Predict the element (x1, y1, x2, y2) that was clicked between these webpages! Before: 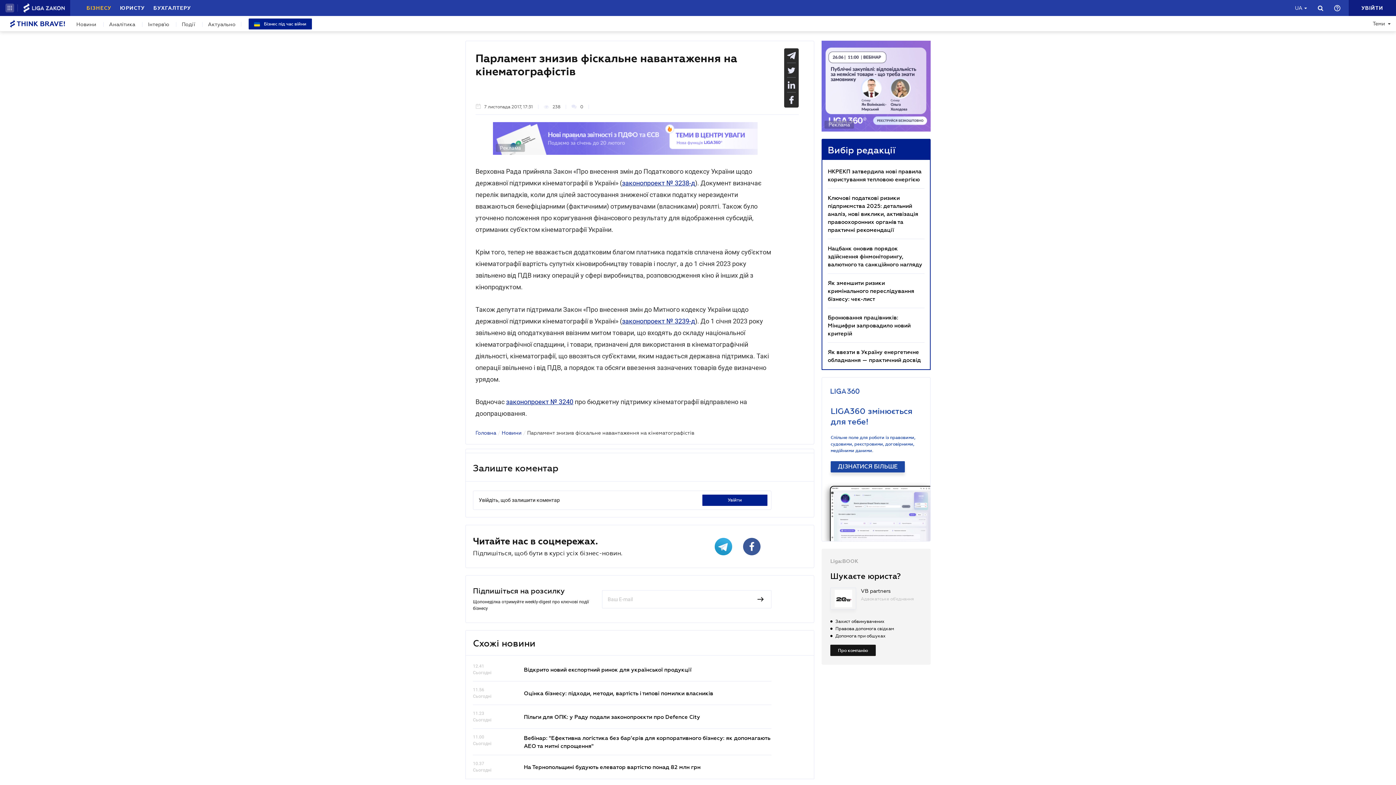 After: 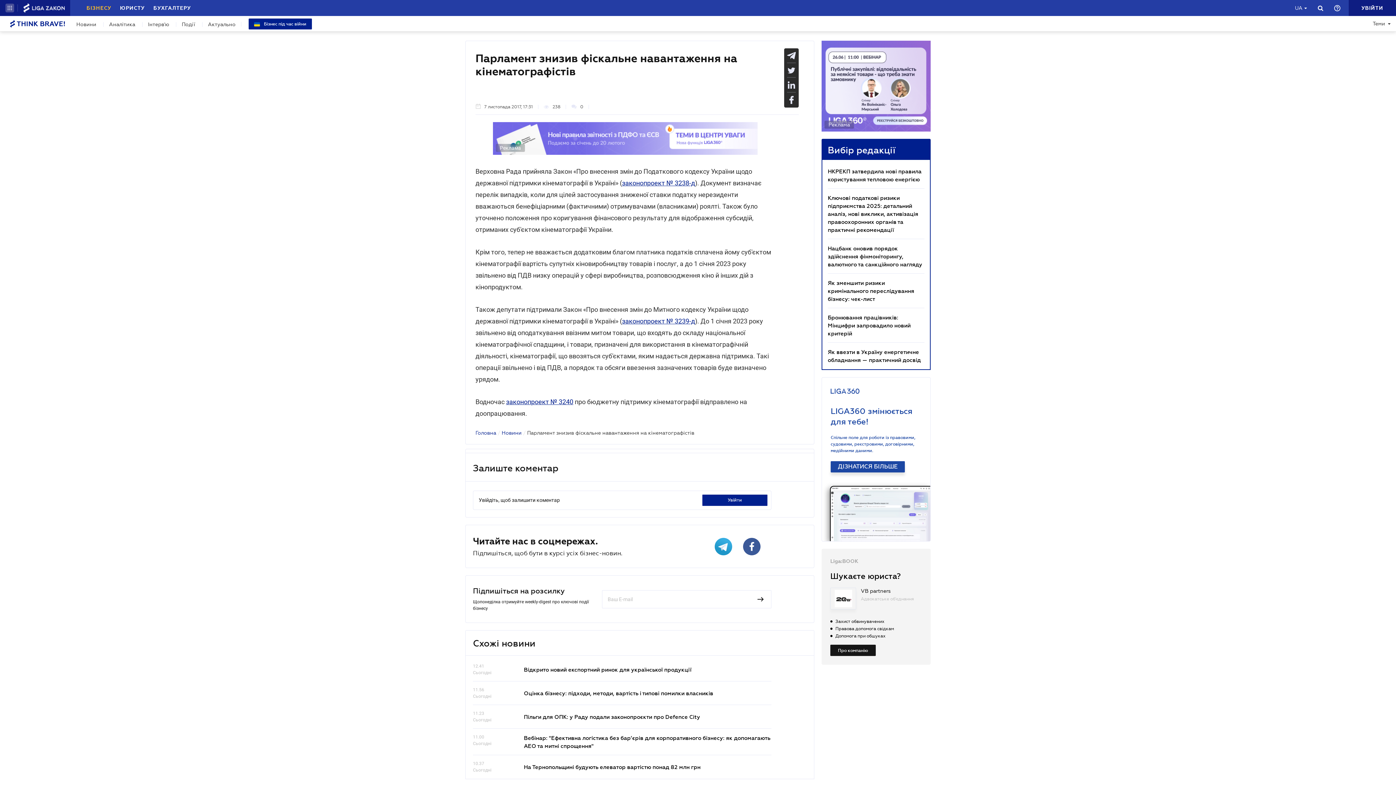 Action: bbox: (622, 179, 695, 186) label: законопроект № 3238-д